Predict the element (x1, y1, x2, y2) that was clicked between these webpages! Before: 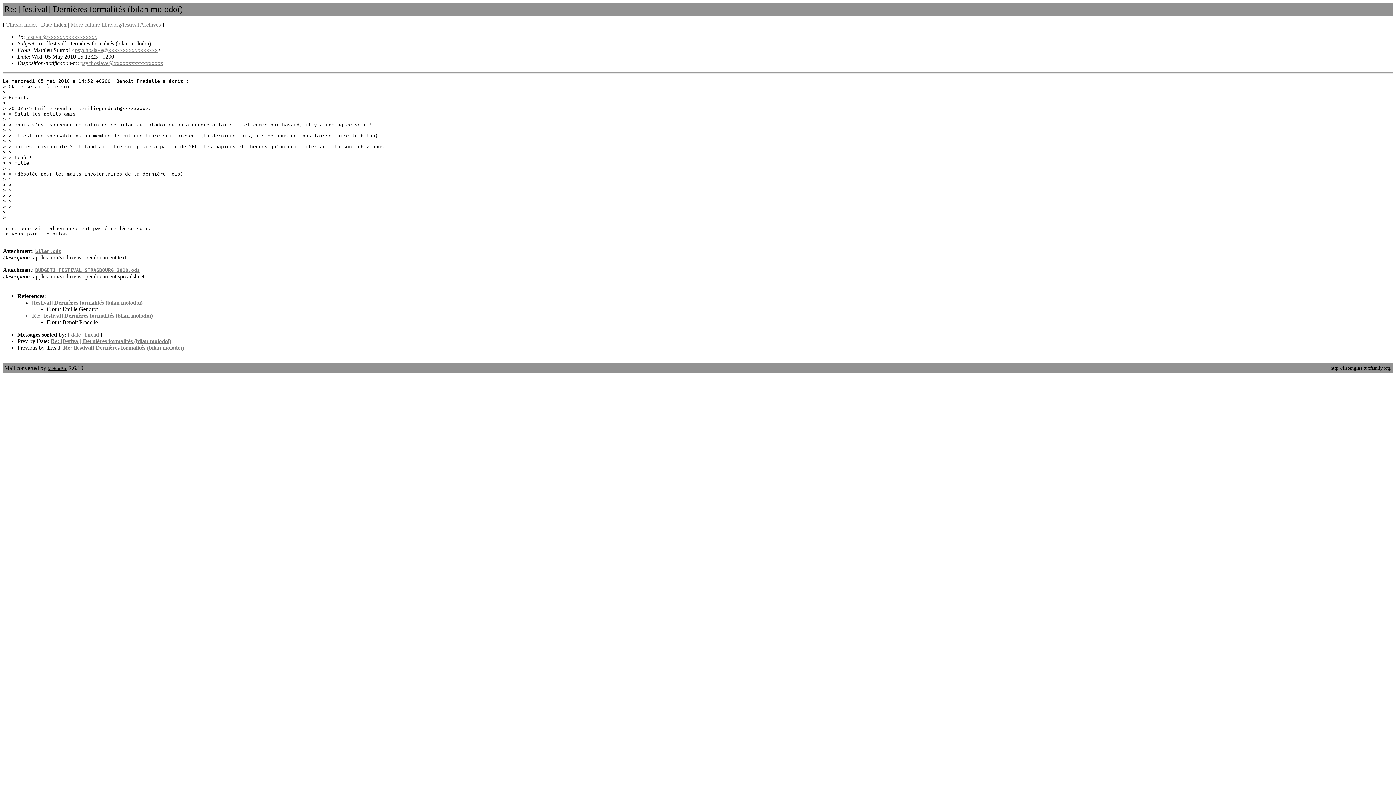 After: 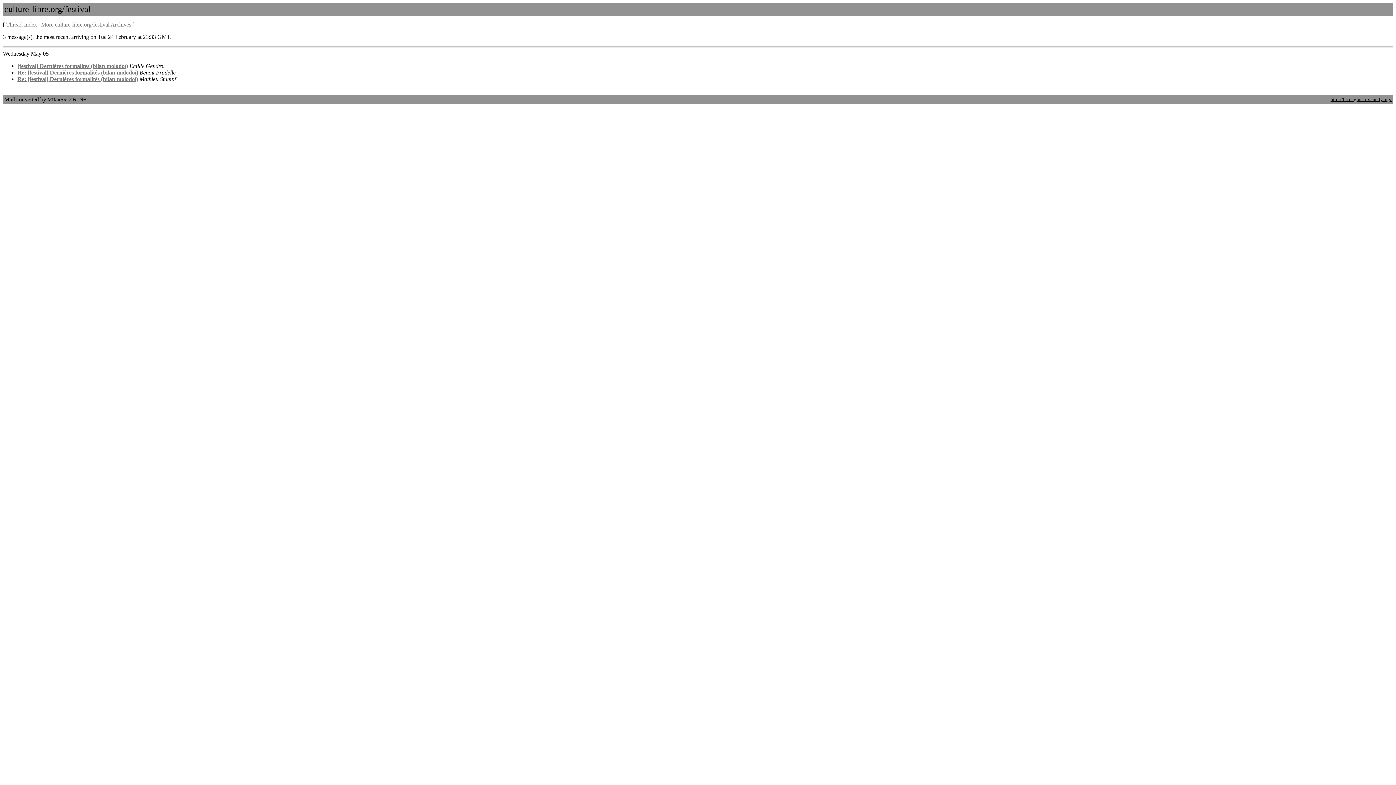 Action: bbox: (41, 21, 66, 27) label: Date Index